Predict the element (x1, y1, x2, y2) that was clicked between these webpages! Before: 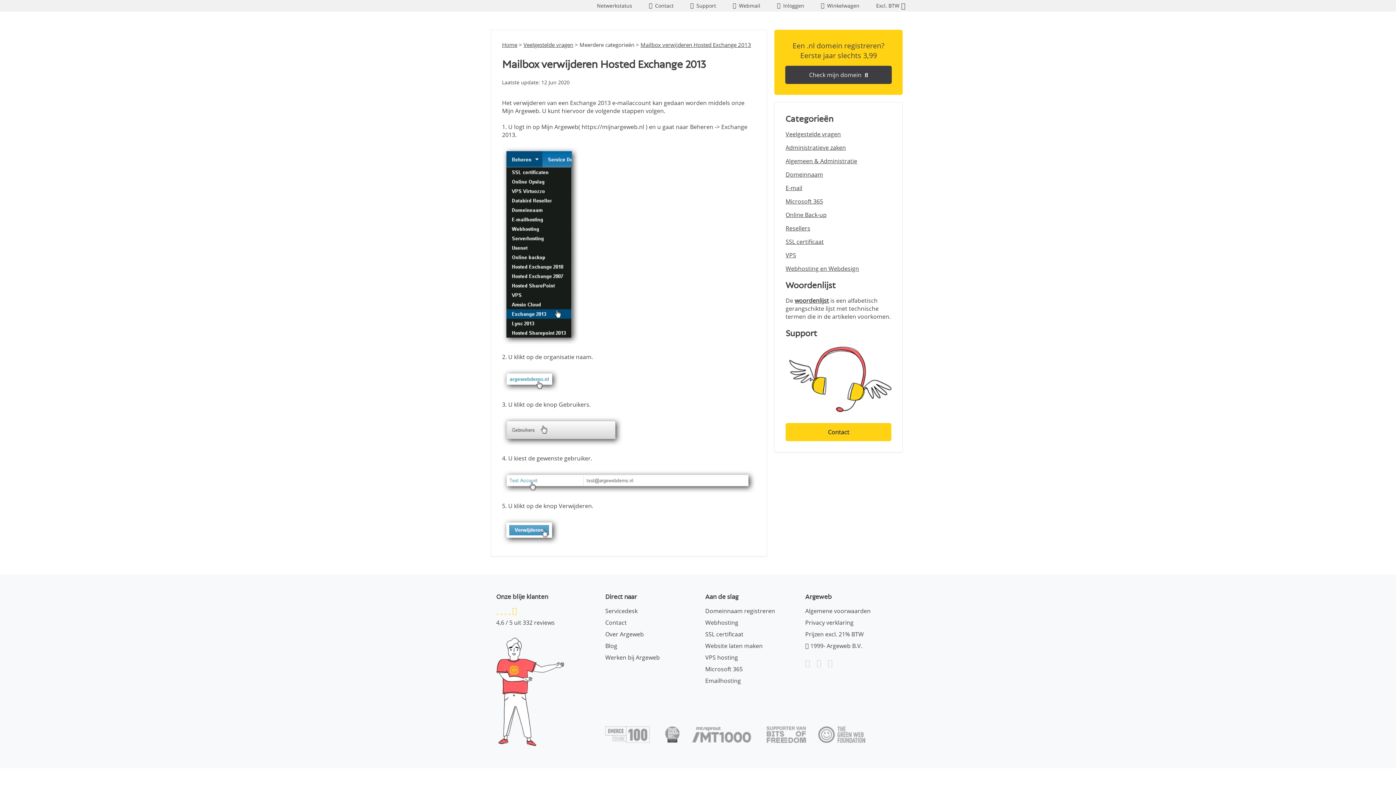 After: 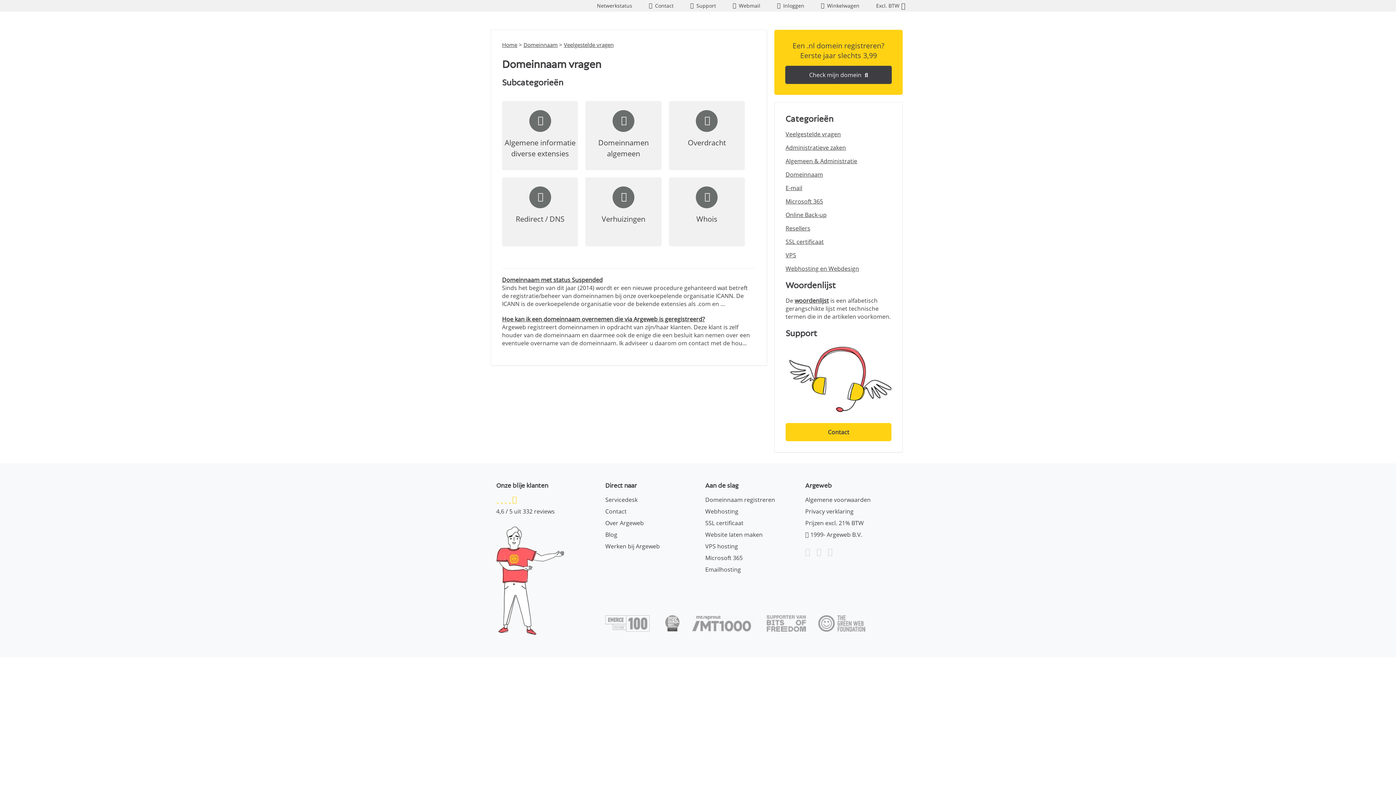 Action: label: Domeinnaam bbox: (785, 170, 823, 178)